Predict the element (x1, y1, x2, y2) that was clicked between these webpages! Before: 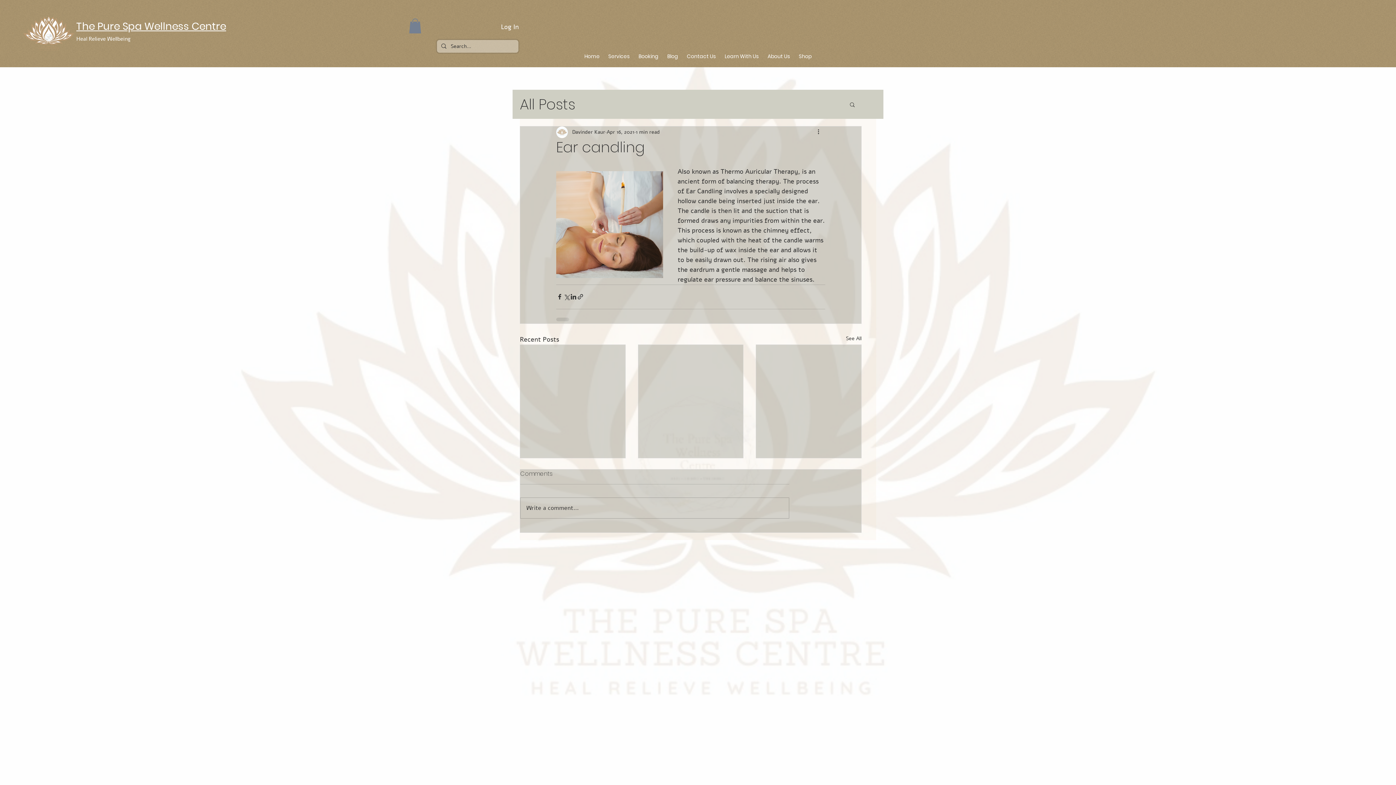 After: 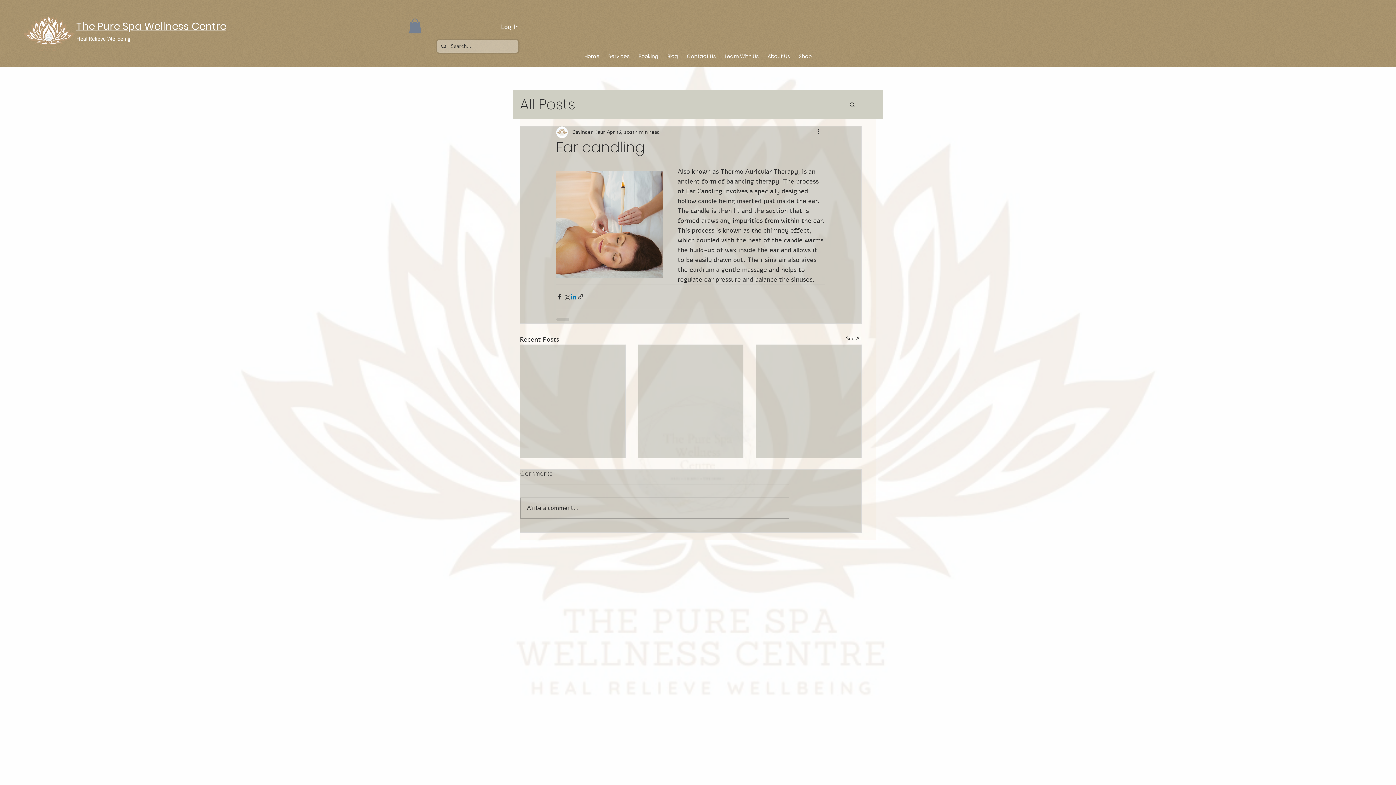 Action: label: Share via LinkedIn bbox: (570, 293, 577, 300)